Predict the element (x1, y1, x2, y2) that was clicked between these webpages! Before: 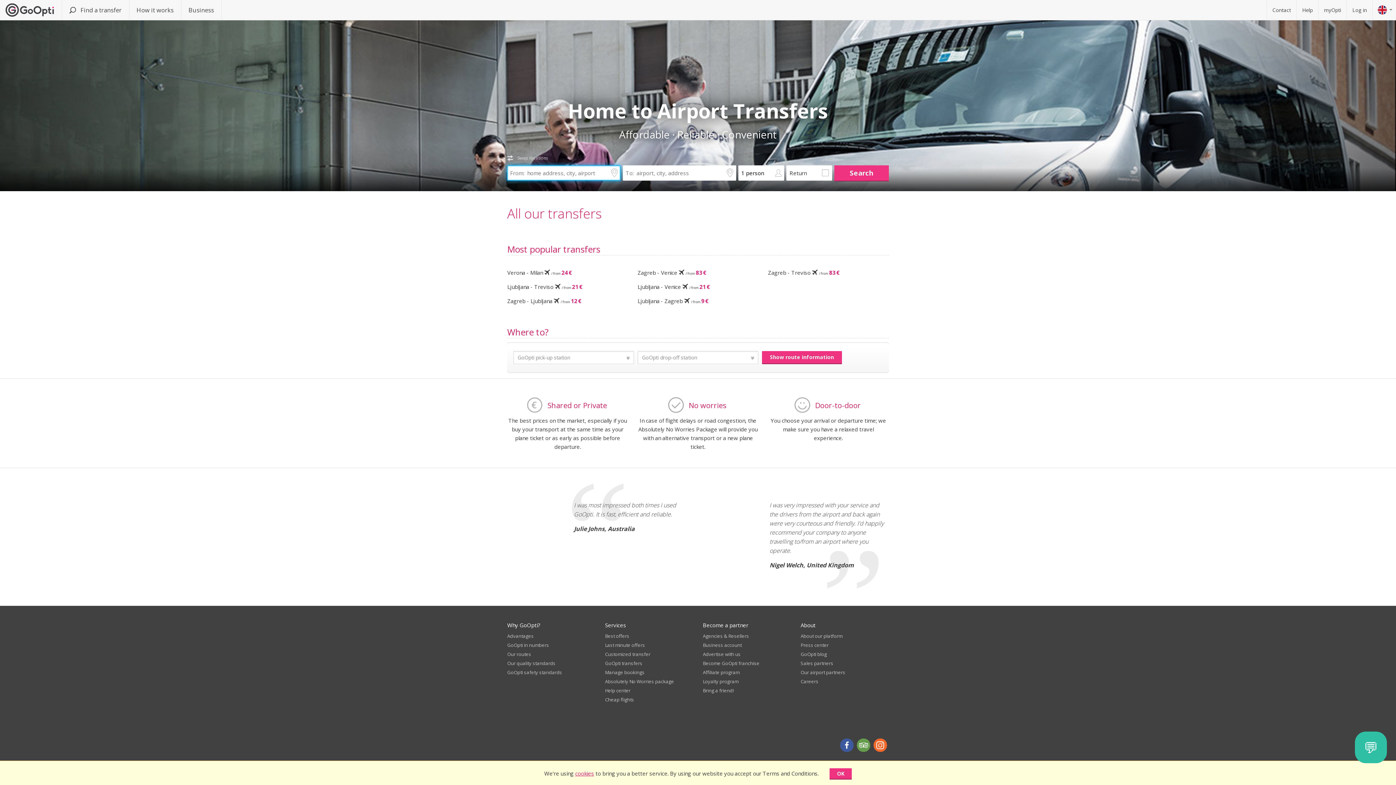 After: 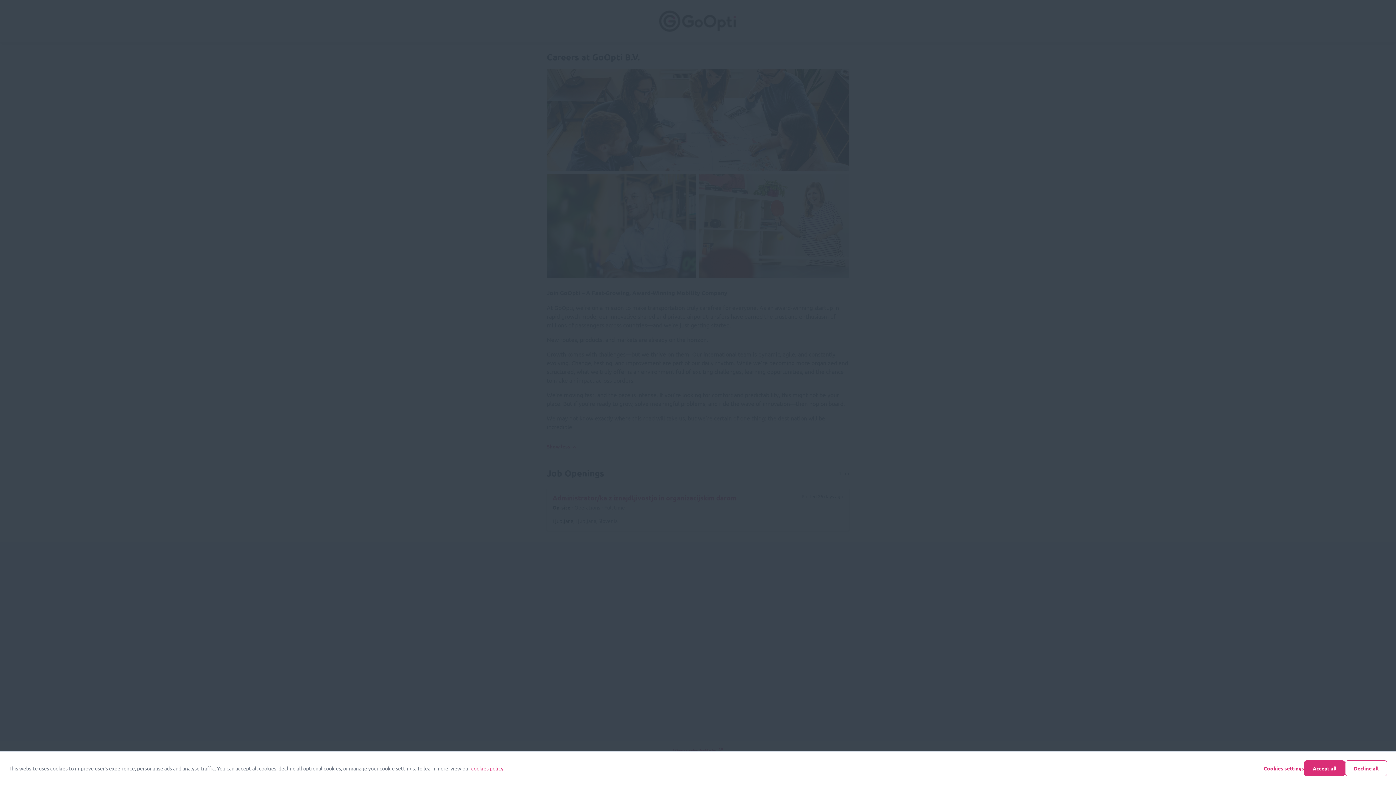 Action: bbox: (800, 678, 889, 685) label: Careers